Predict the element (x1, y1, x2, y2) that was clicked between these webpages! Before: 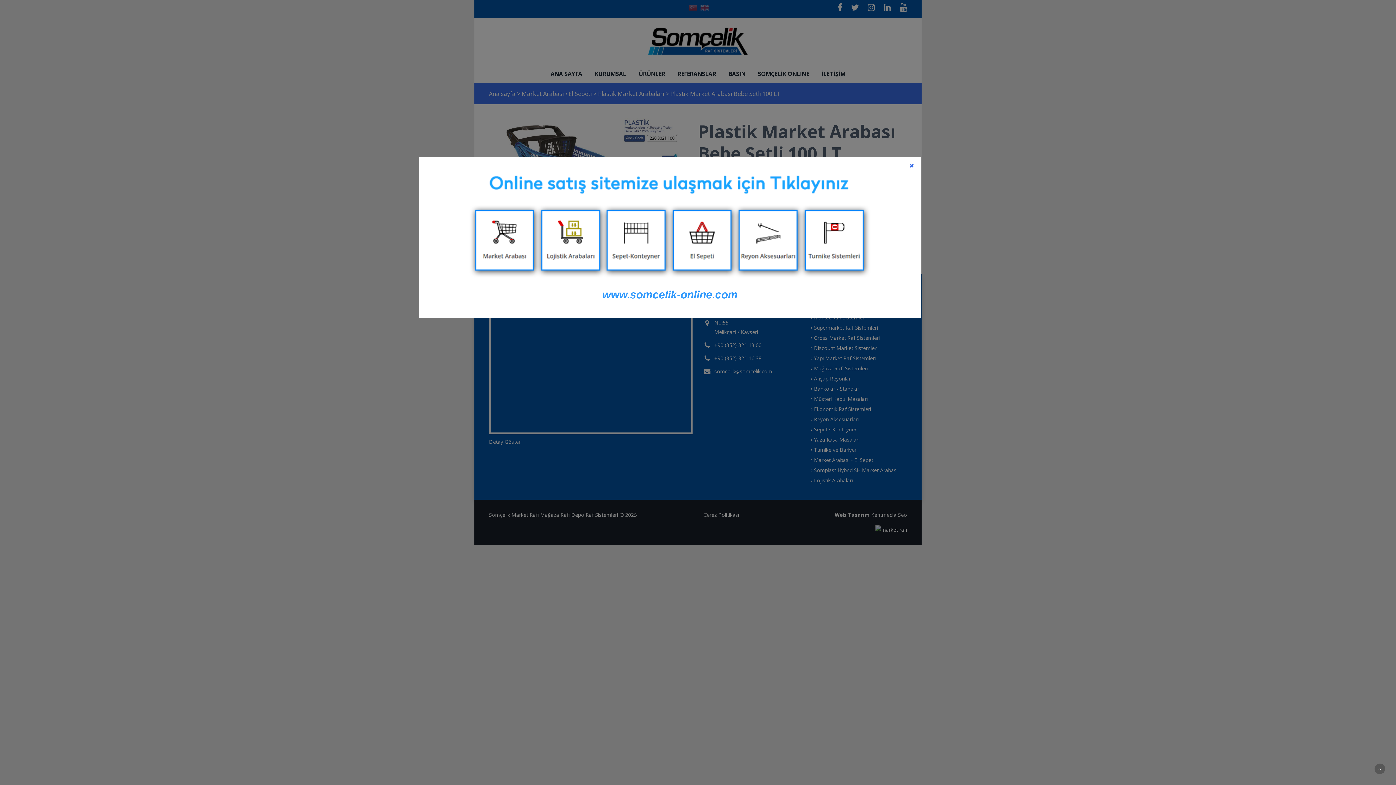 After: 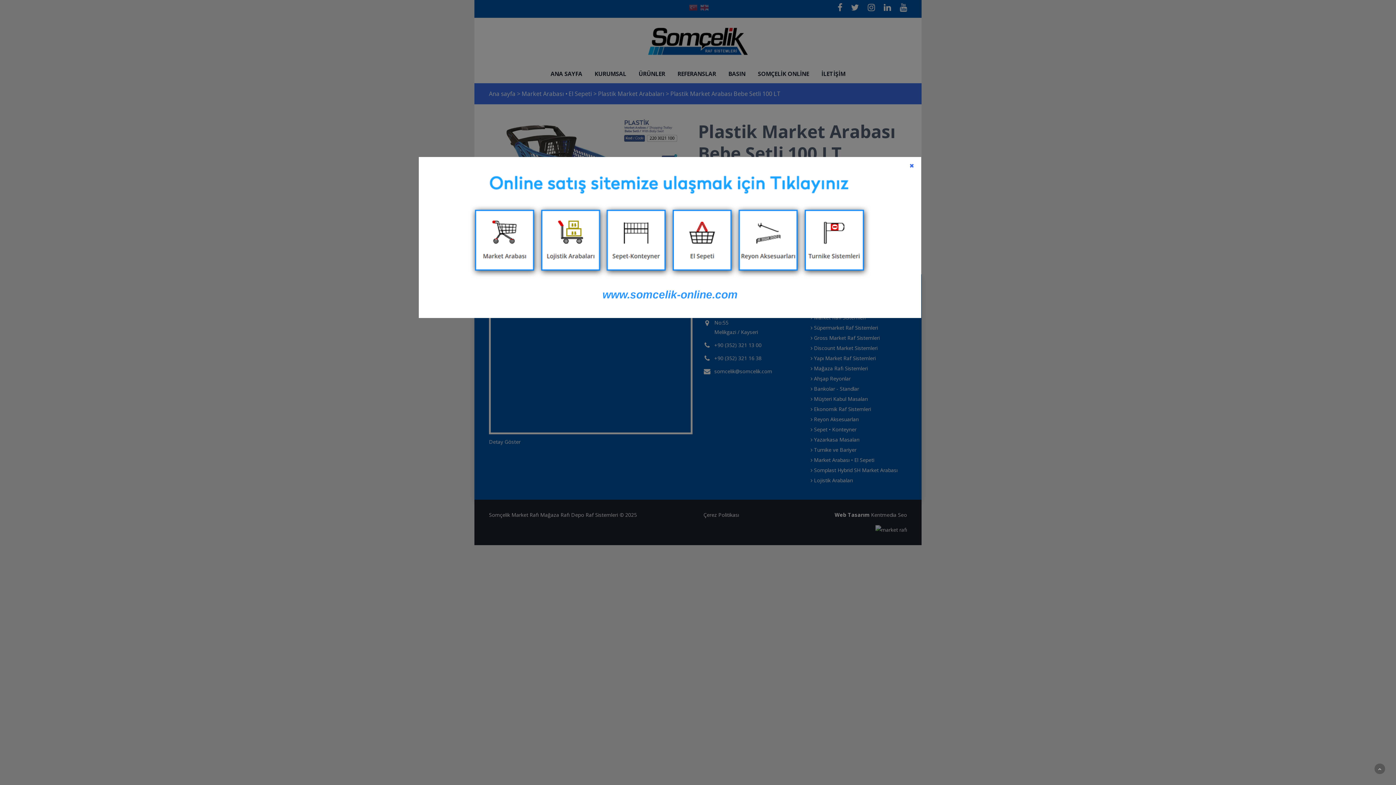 Action: bbox: (602, 288, 737, 300) label: www.somcelik-online.com